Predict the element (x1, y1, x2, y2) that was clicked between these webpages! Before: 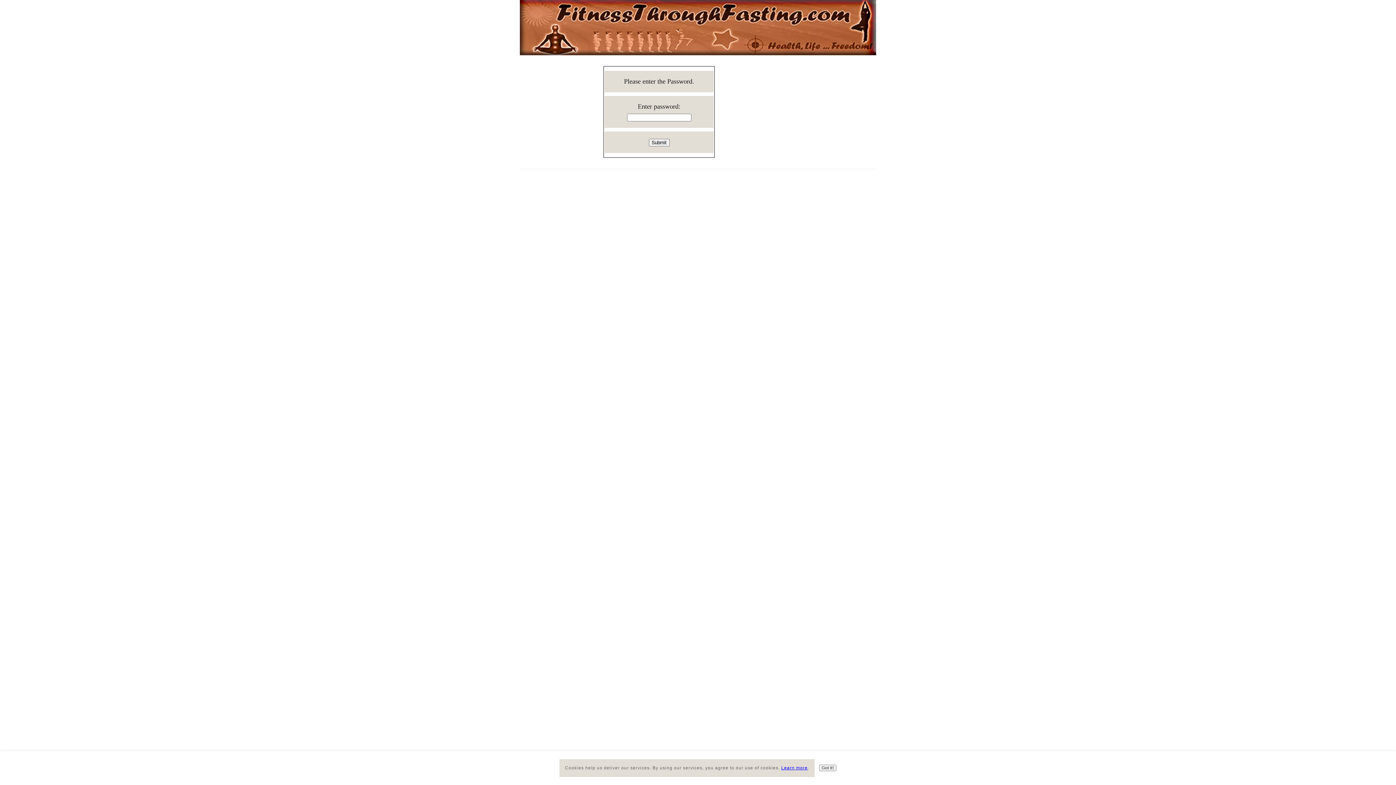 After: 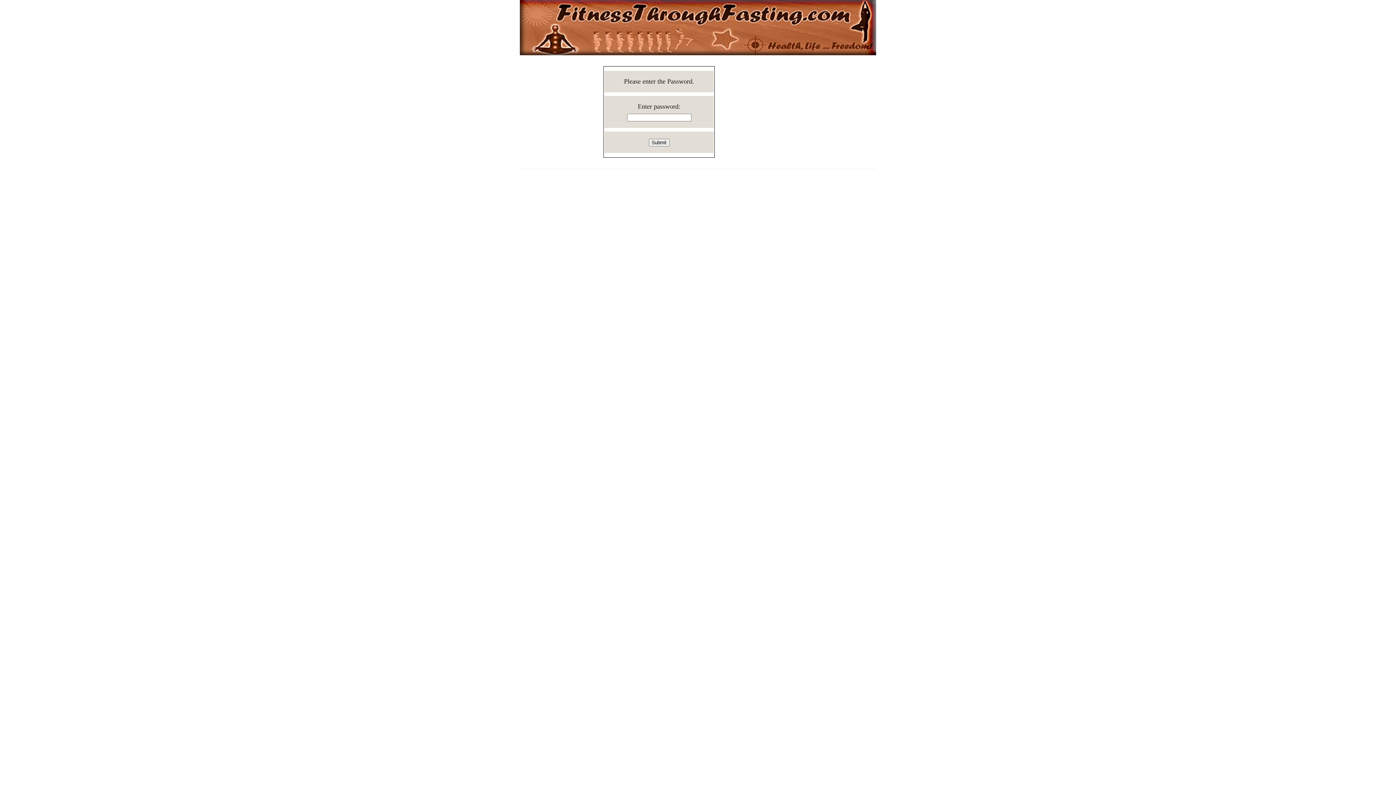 Action: label: Got it! bbox: (819, 765, 836, 771)